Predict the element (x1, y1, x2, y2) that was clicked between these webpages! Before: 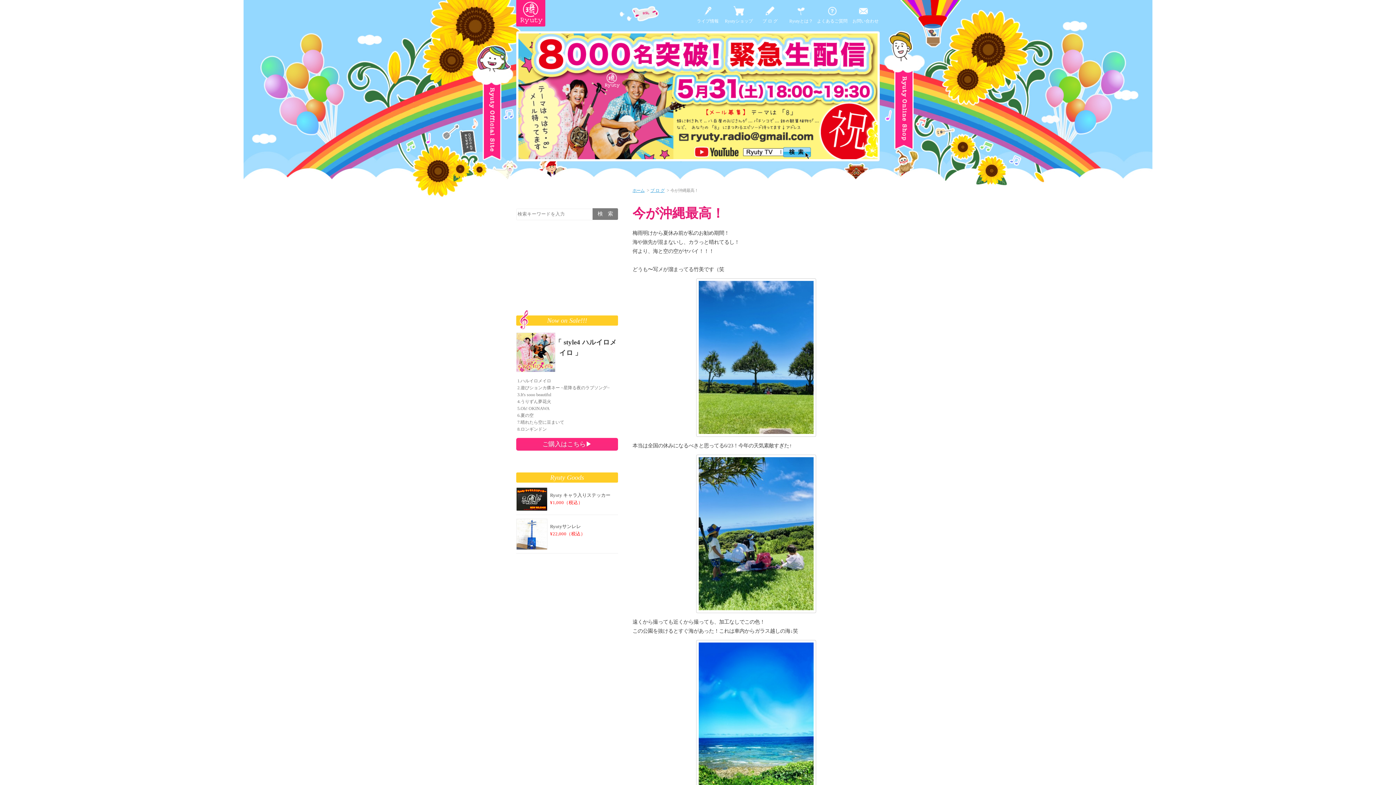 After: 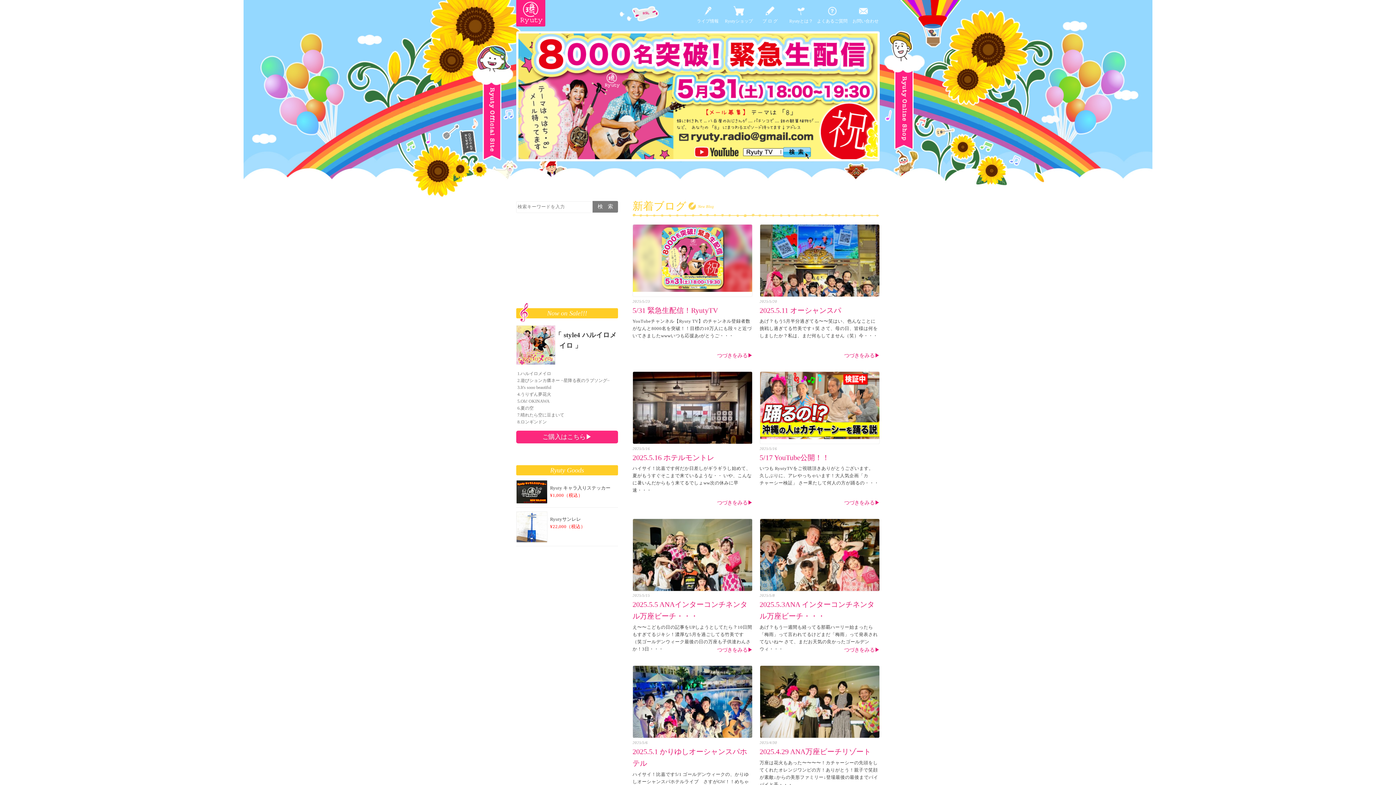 Action: bbox: (520, 11, 543, 21)